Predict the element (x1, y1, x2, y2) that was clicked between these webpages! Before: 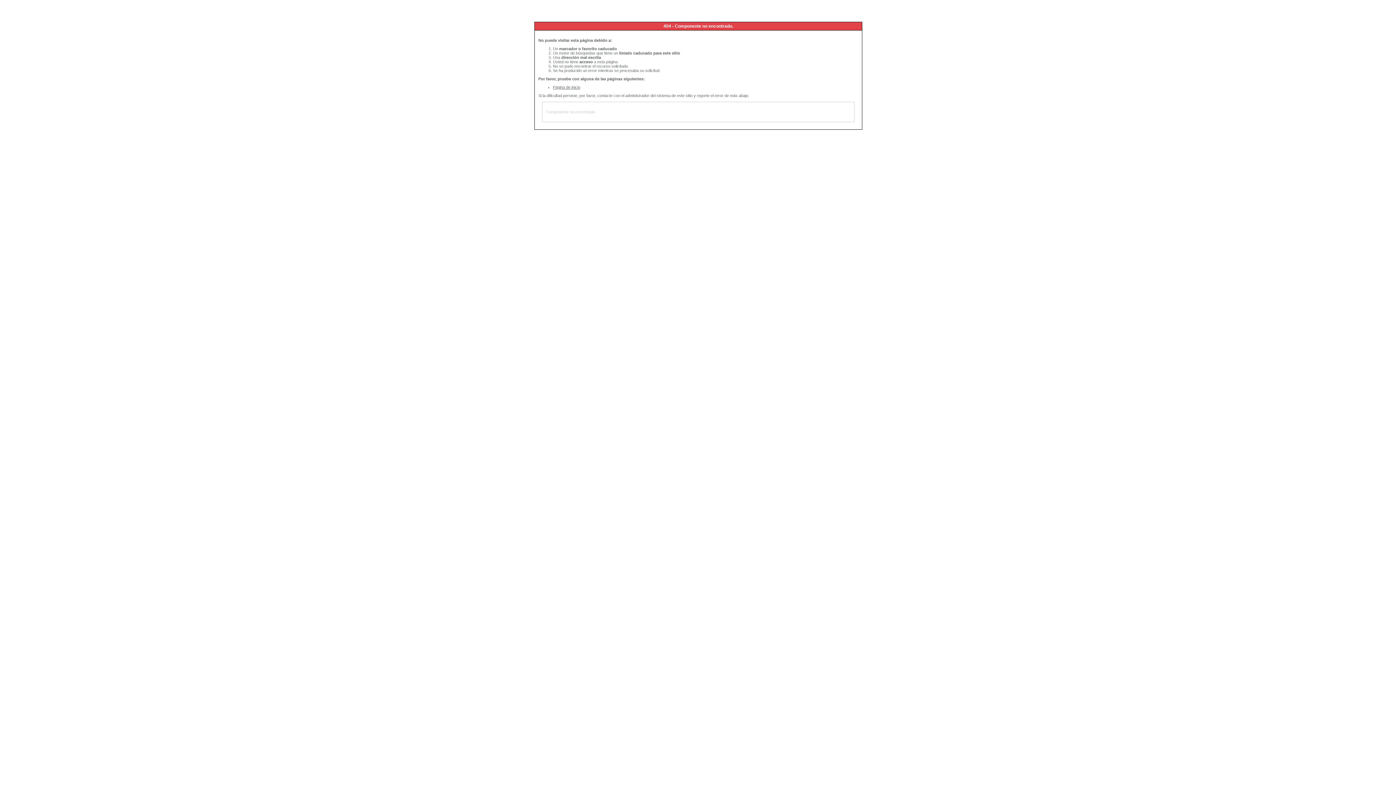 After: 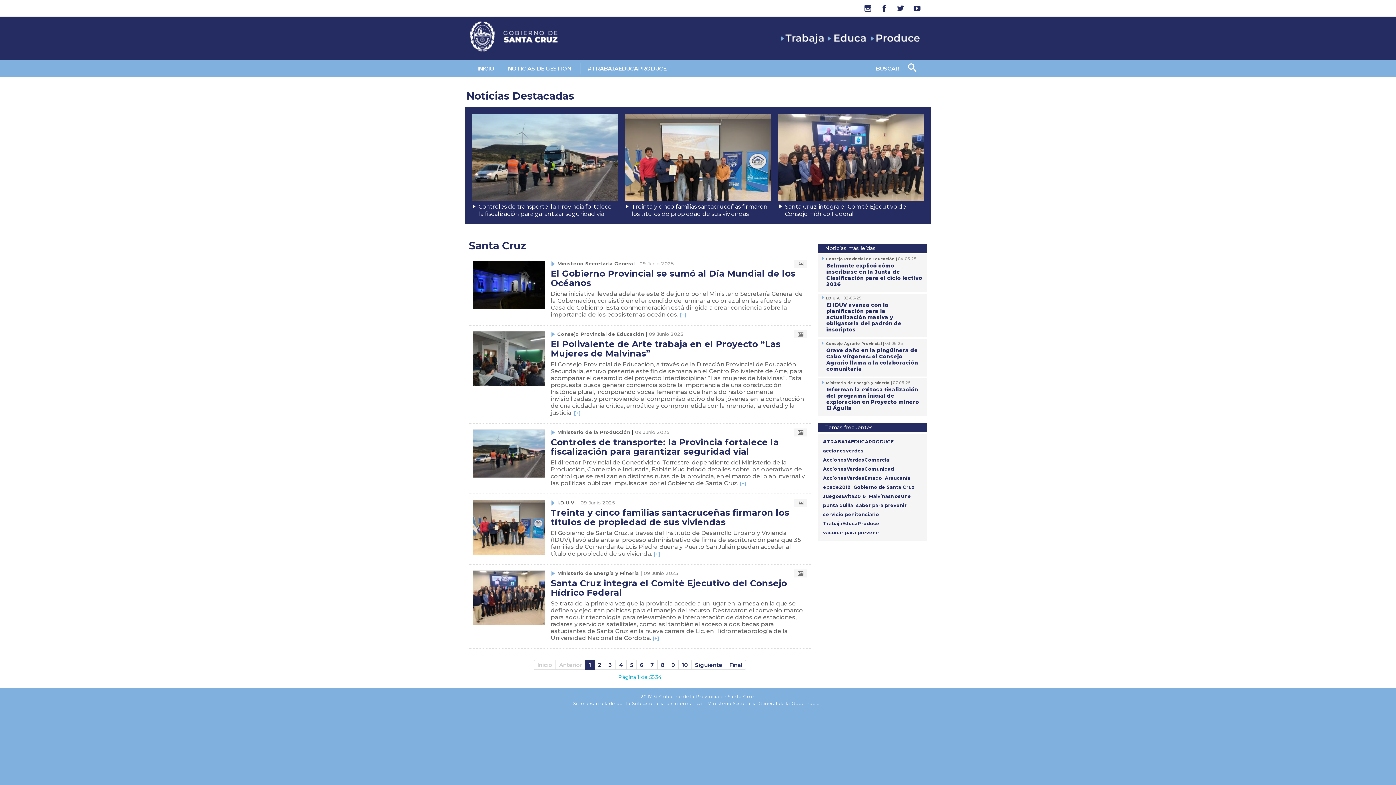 Action: bbox: (553, 85, 580, 89) label: Página de inicio